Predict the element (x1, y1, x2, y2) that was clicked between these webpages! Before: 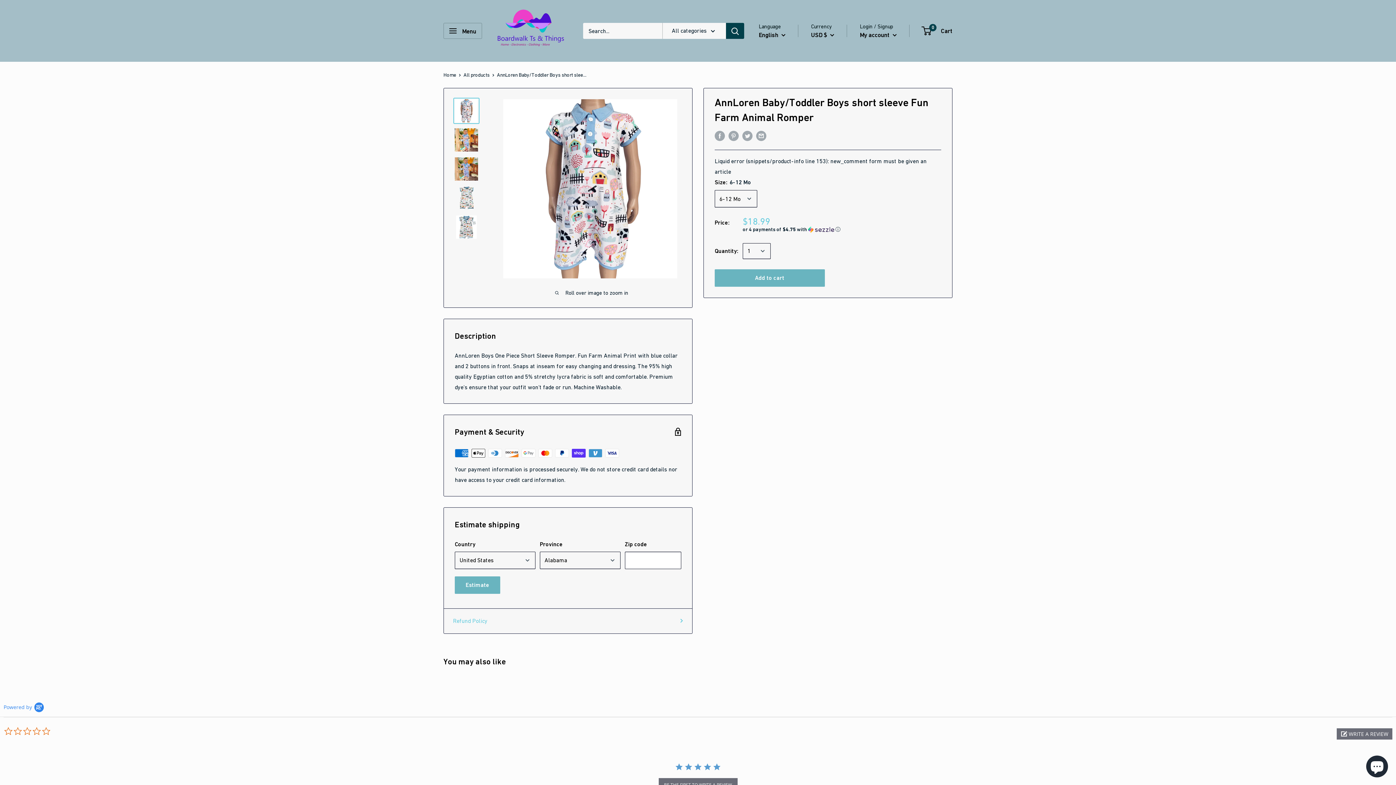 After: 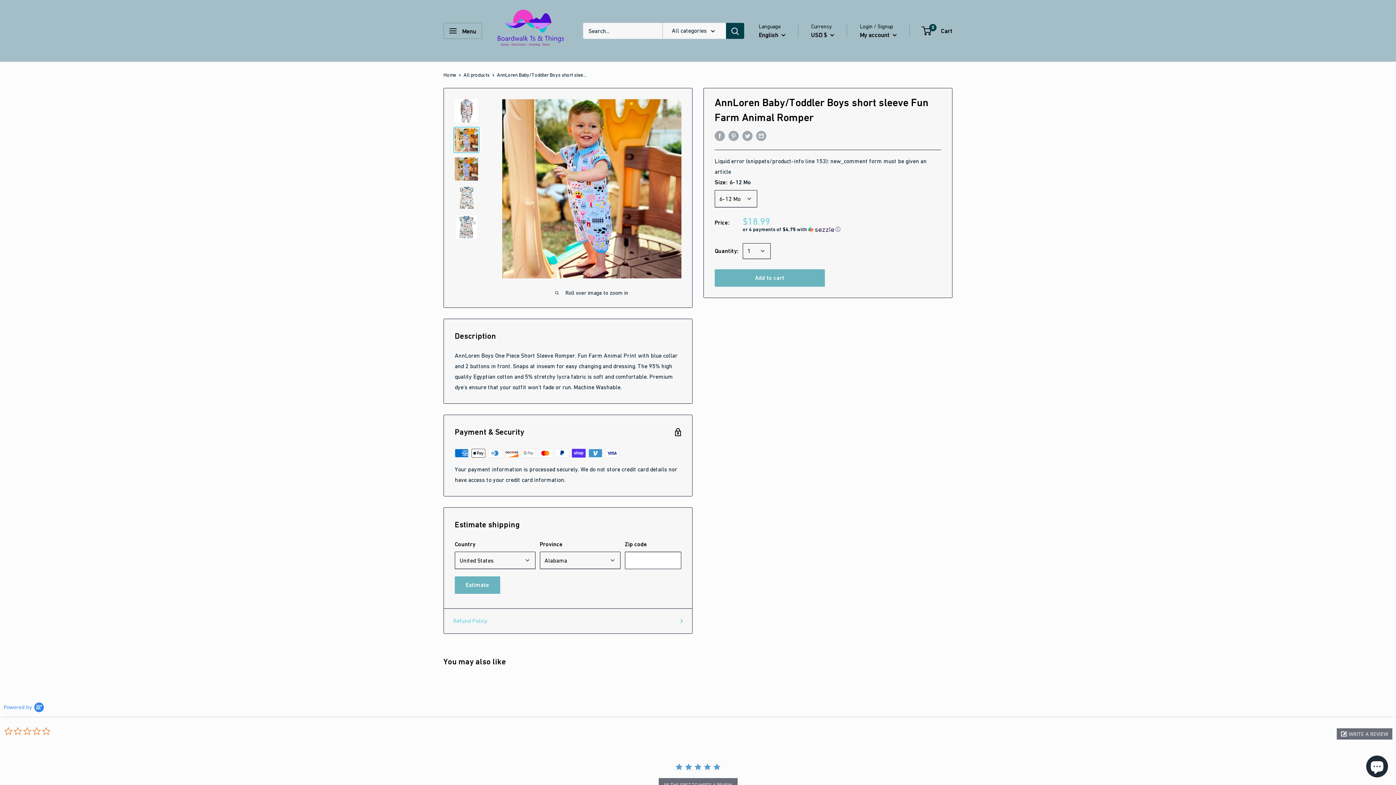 Action: bbox: (453, 126, 479, 153)